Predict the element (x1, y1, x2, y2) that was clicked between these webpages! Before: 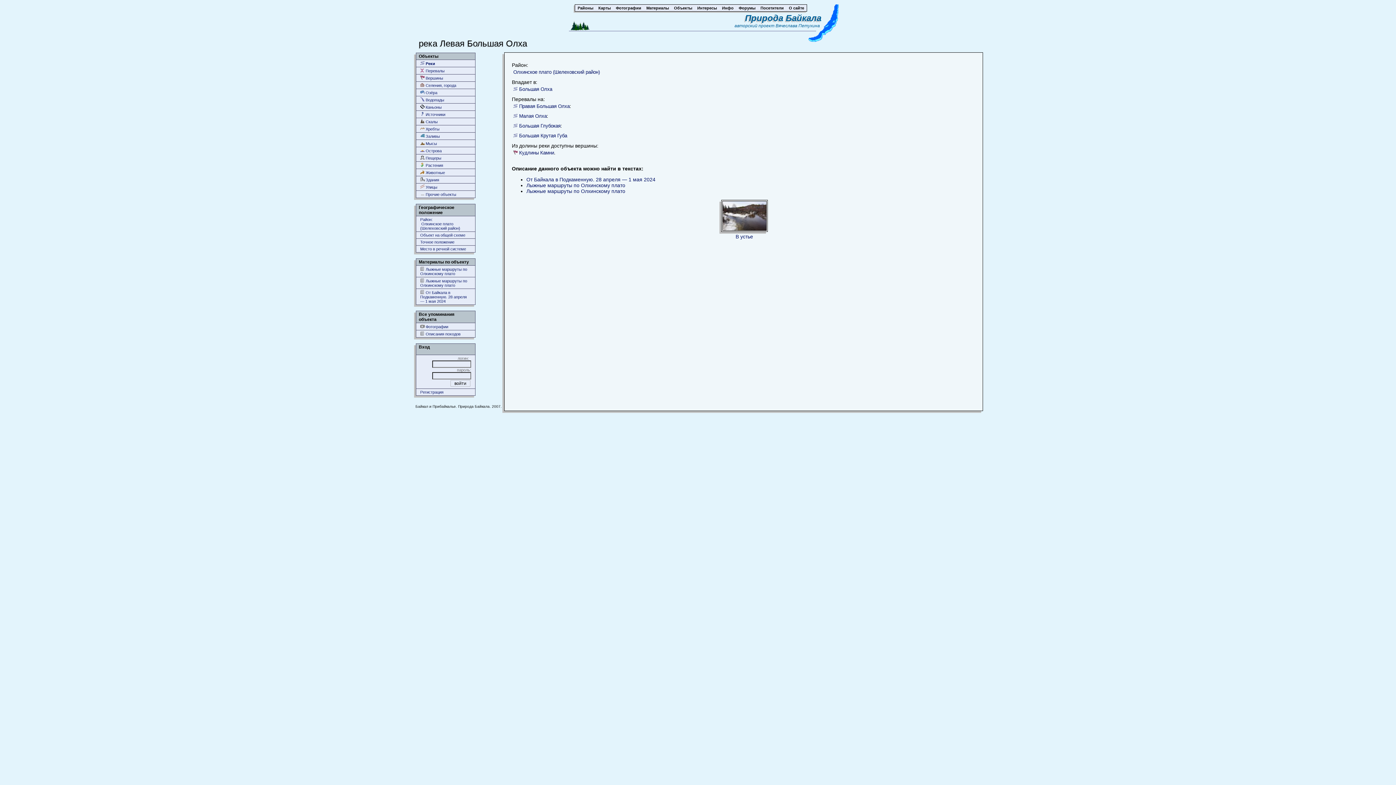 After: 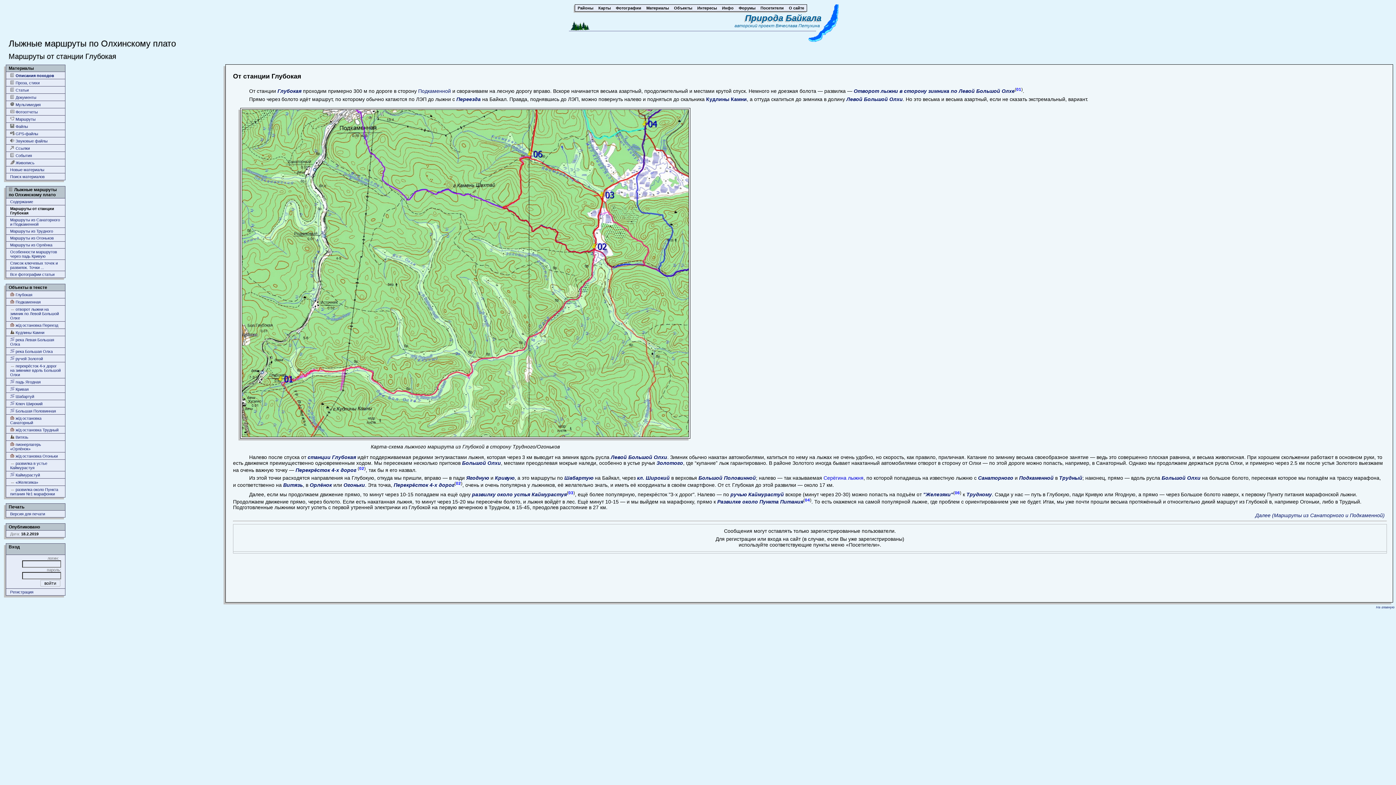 Action: label:  Лыжные маршруты по Олхинскому плато bbox: (420, 266, 471, 276)